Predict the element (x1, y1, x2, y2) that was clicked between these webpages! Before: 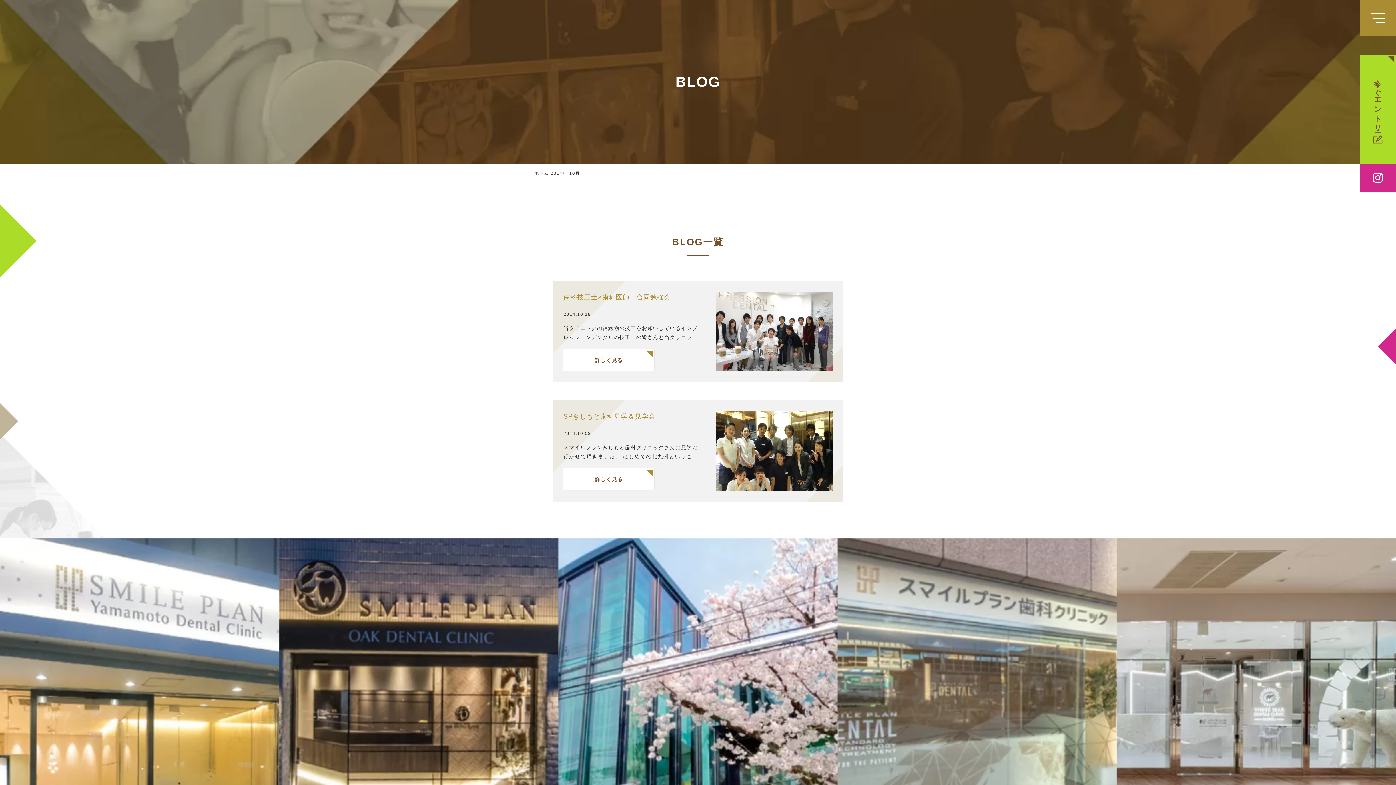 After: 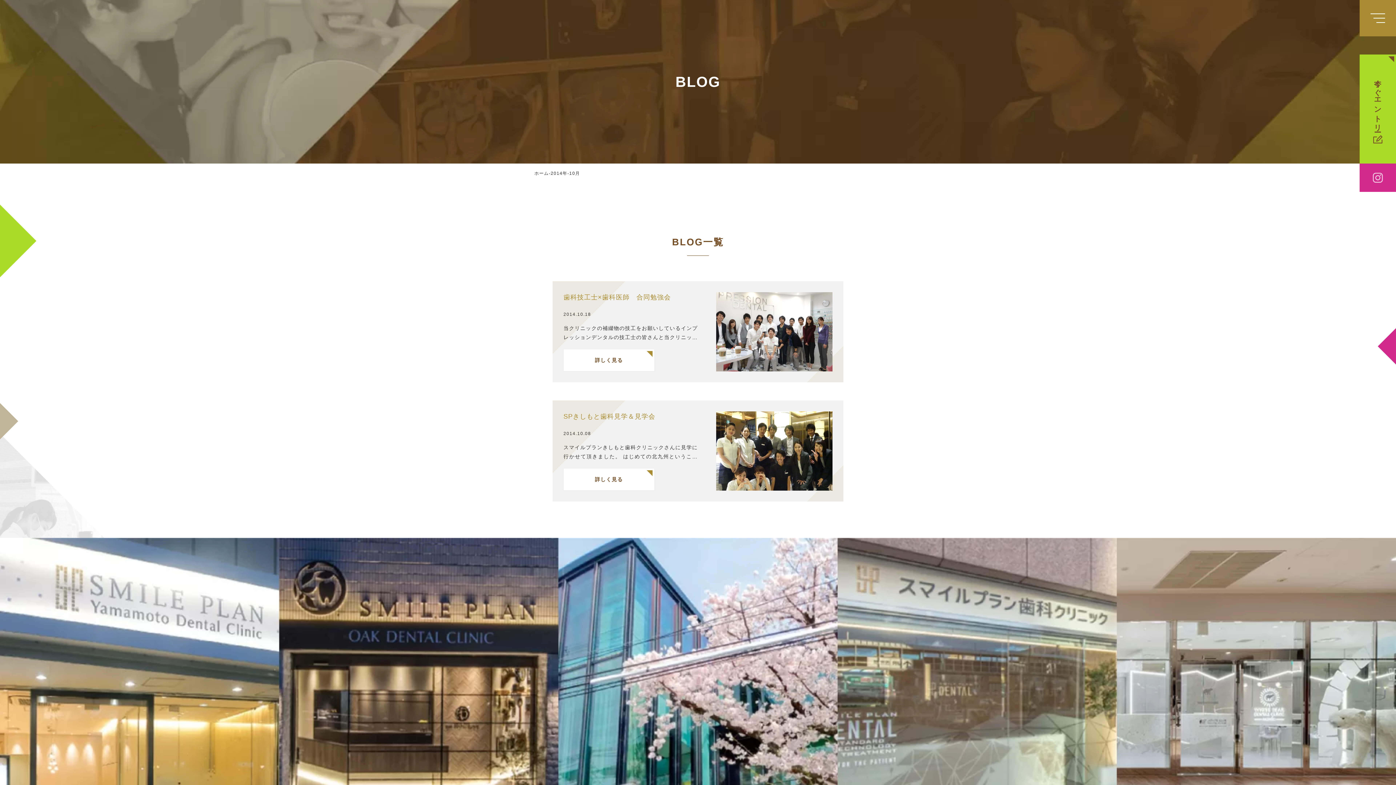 Action: bbox: (1373, 172, 1383, 182)